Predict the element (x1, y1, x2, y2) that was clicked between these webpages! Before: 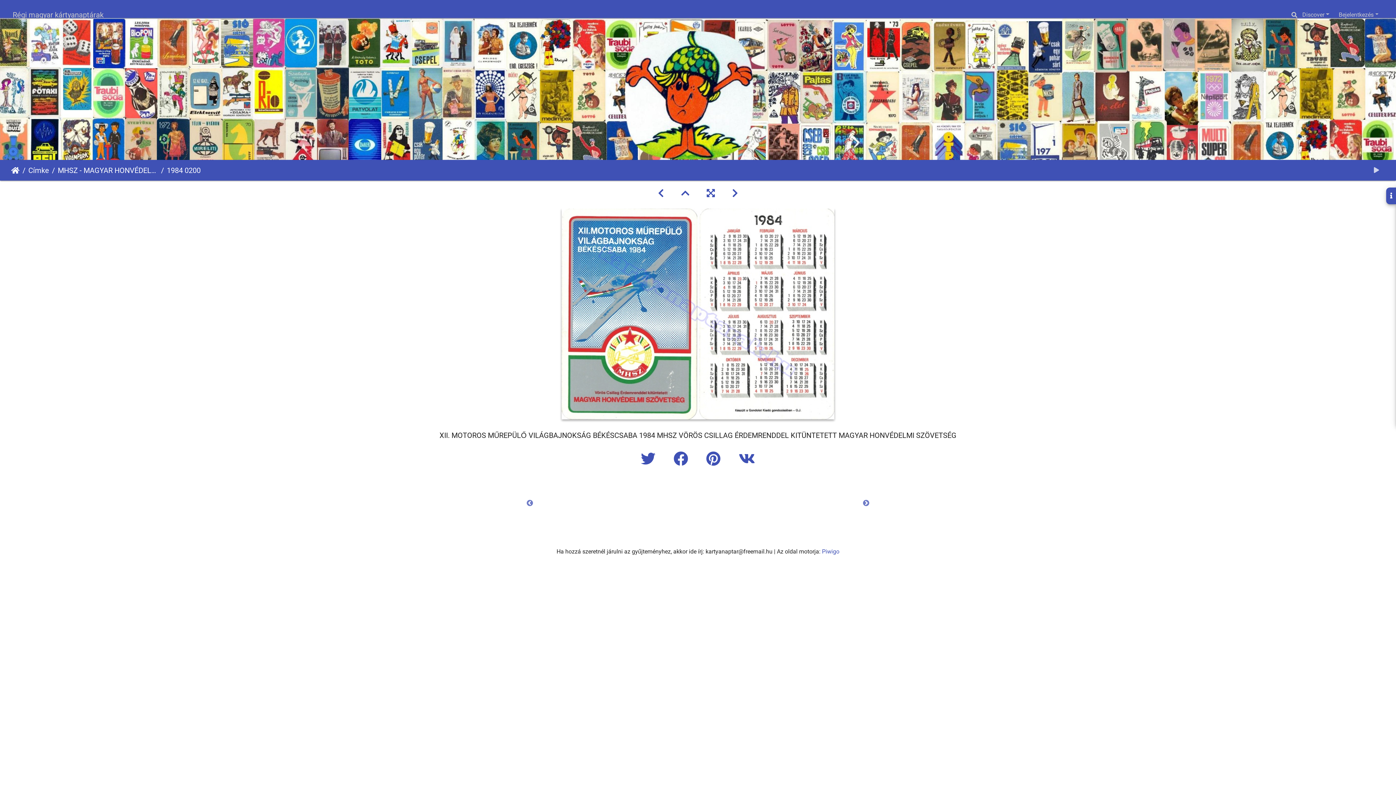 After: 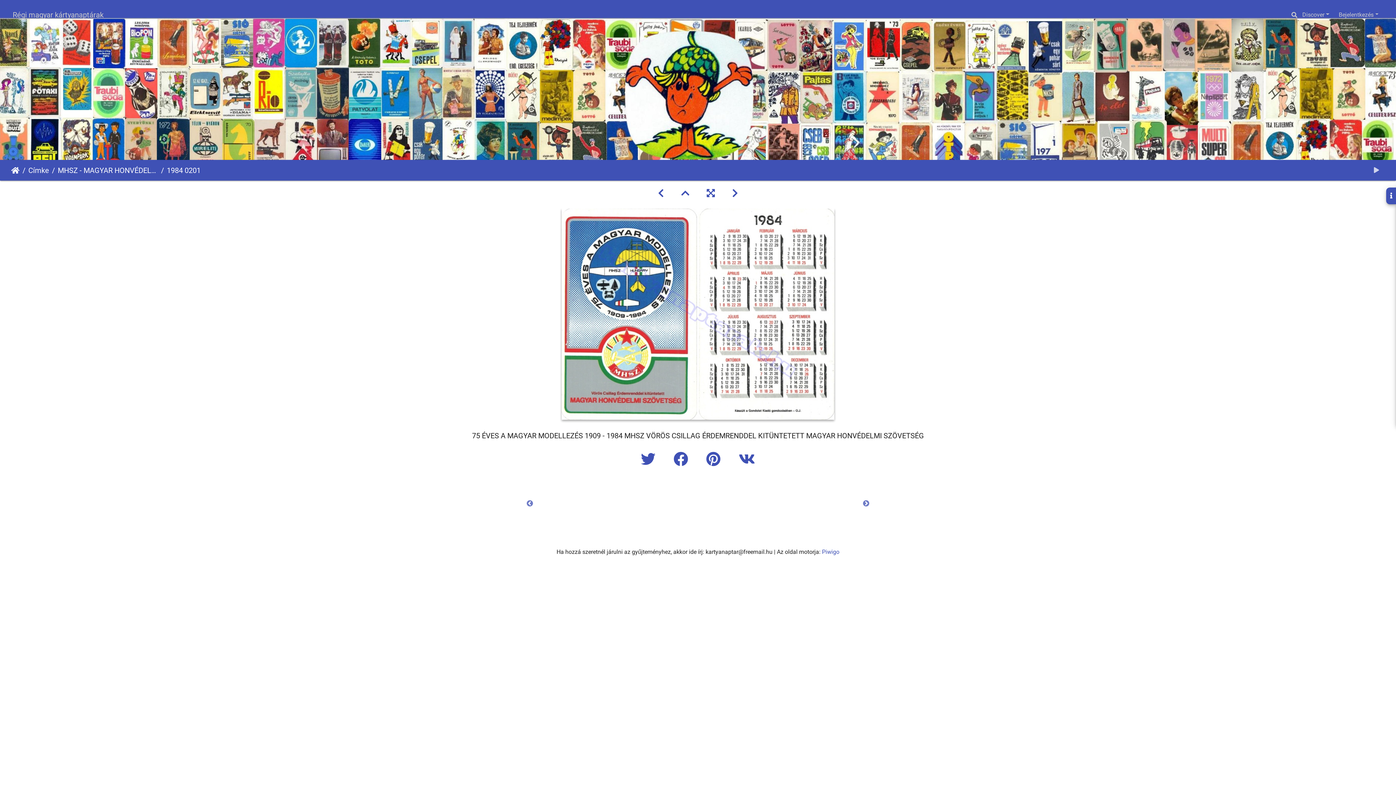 Action: bbox: (723, 497, 766, 504)